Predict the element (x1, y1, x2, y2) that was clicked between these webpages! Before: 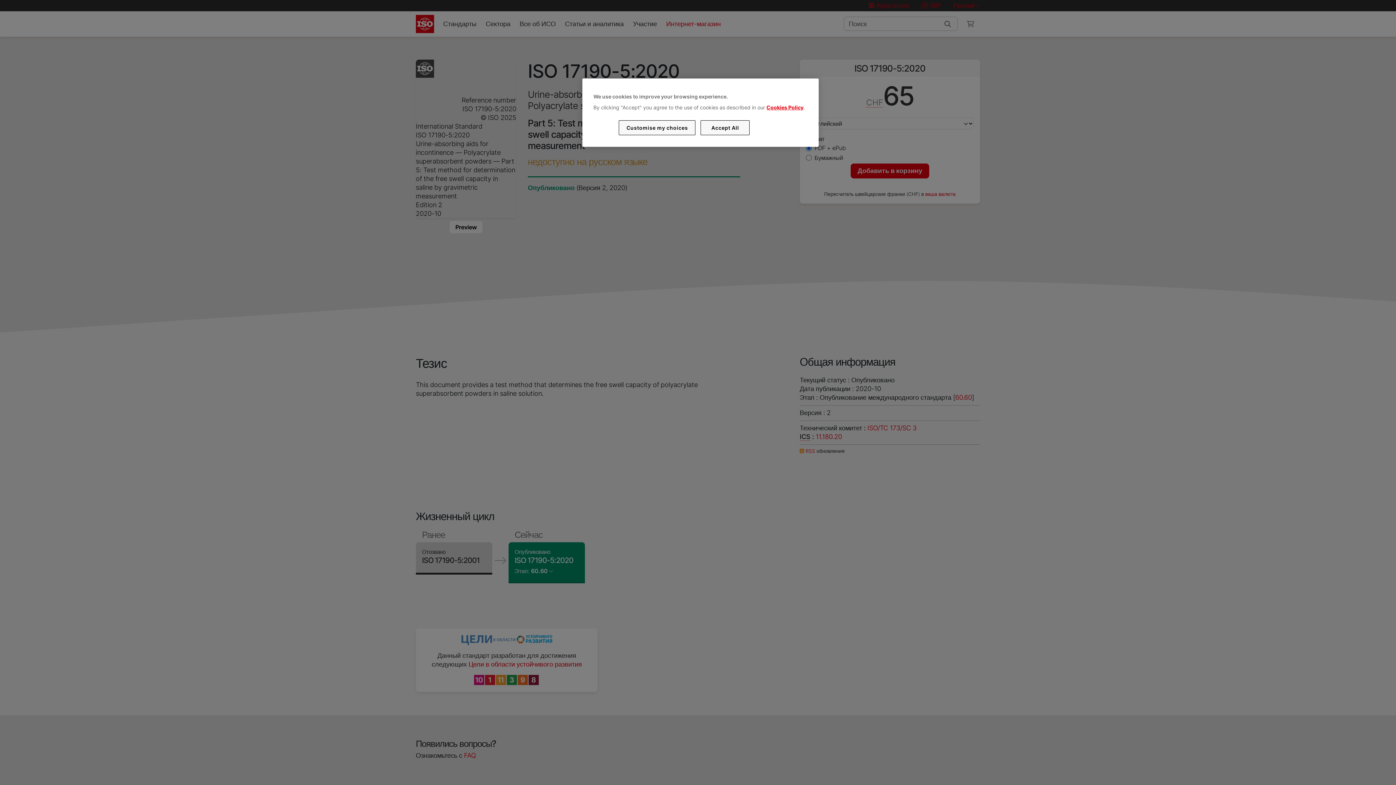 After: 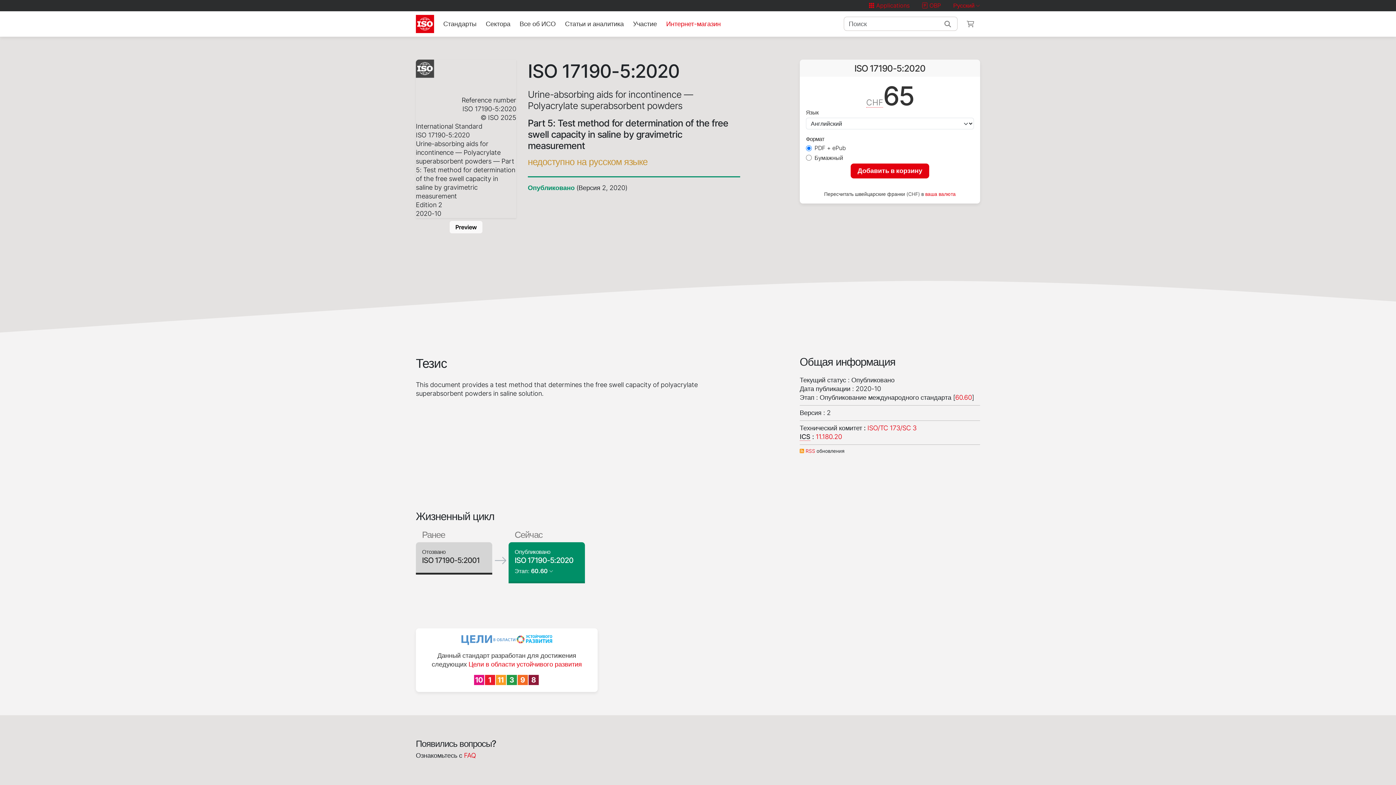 Action: bbox: (700, 120, 749, 135) label: Accept All